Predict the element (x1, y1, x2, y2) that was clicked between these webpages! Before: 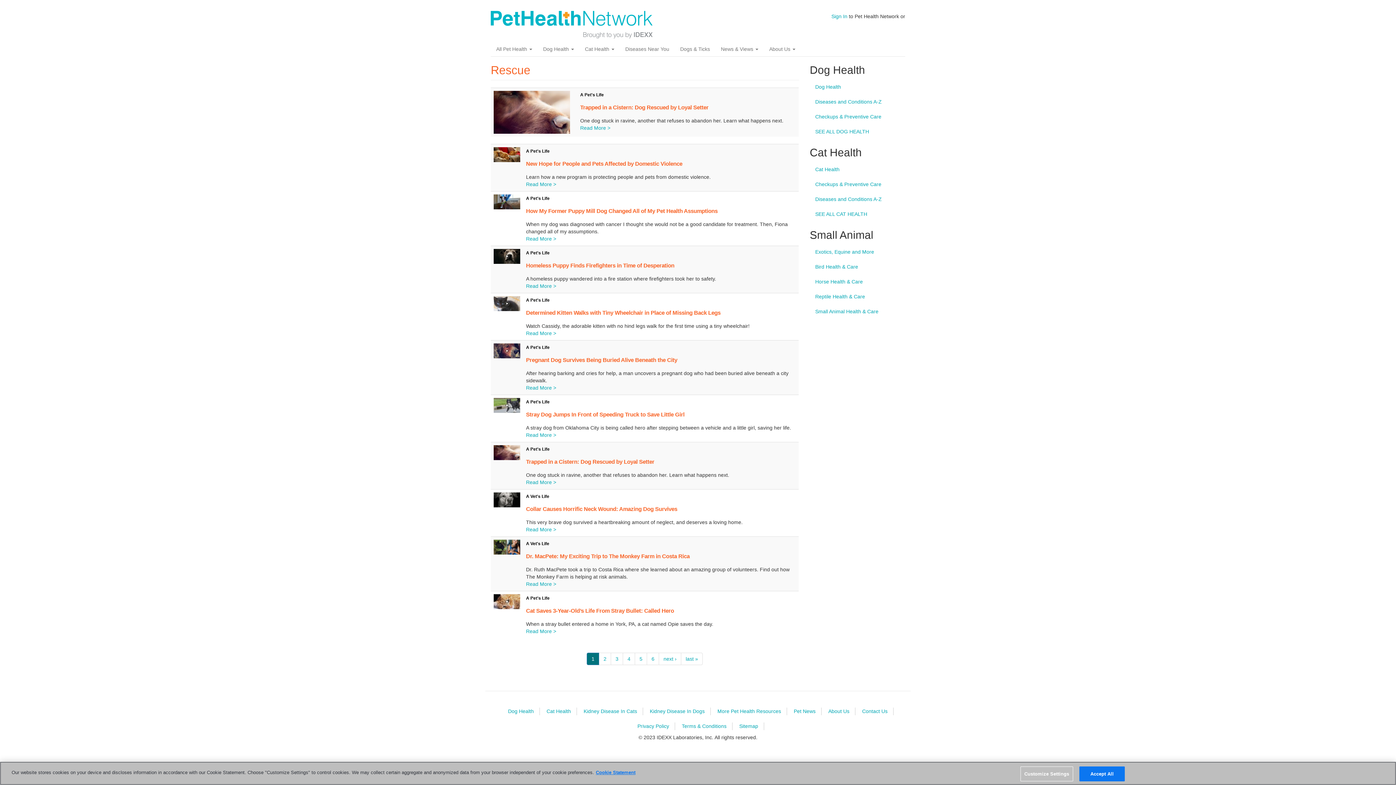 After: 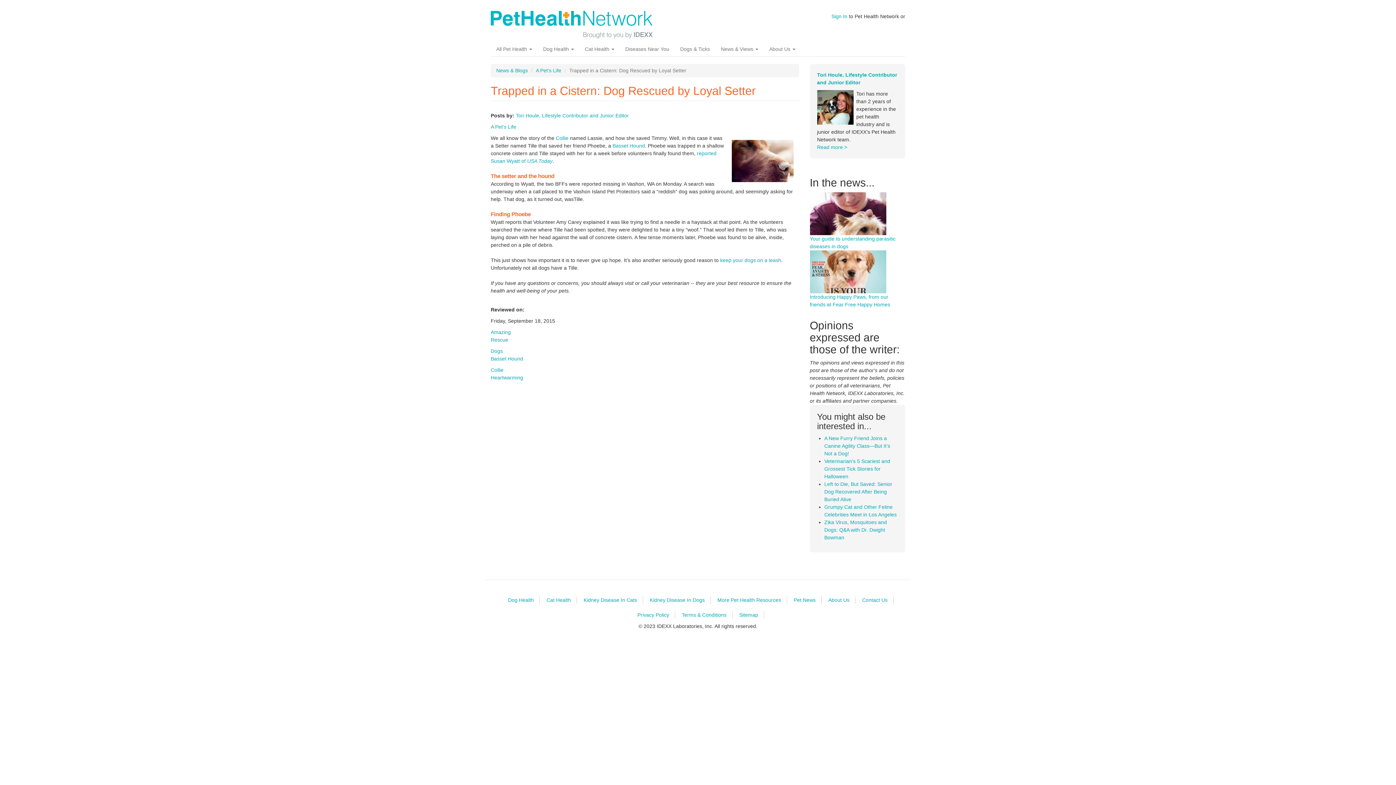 Action: bbox: (493, 90, 574, 133)